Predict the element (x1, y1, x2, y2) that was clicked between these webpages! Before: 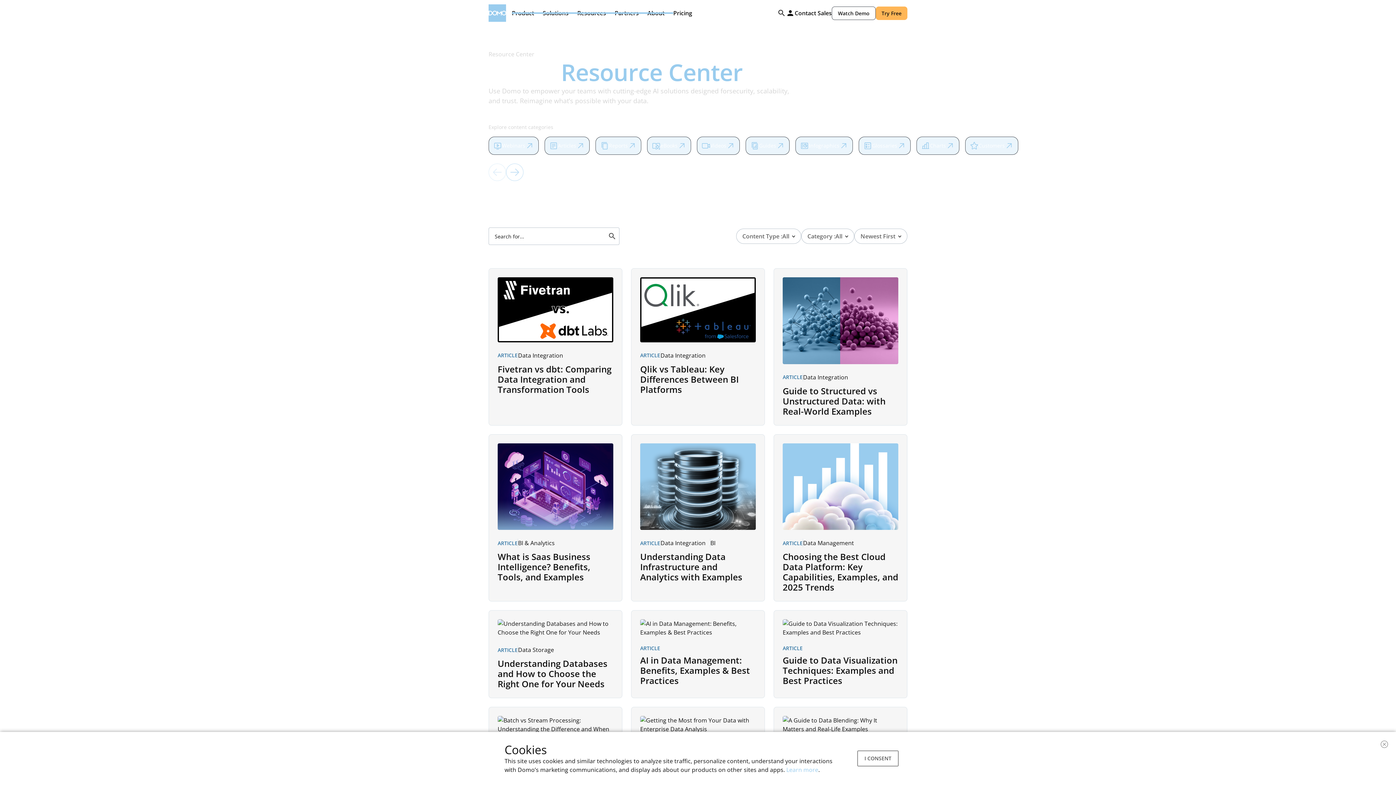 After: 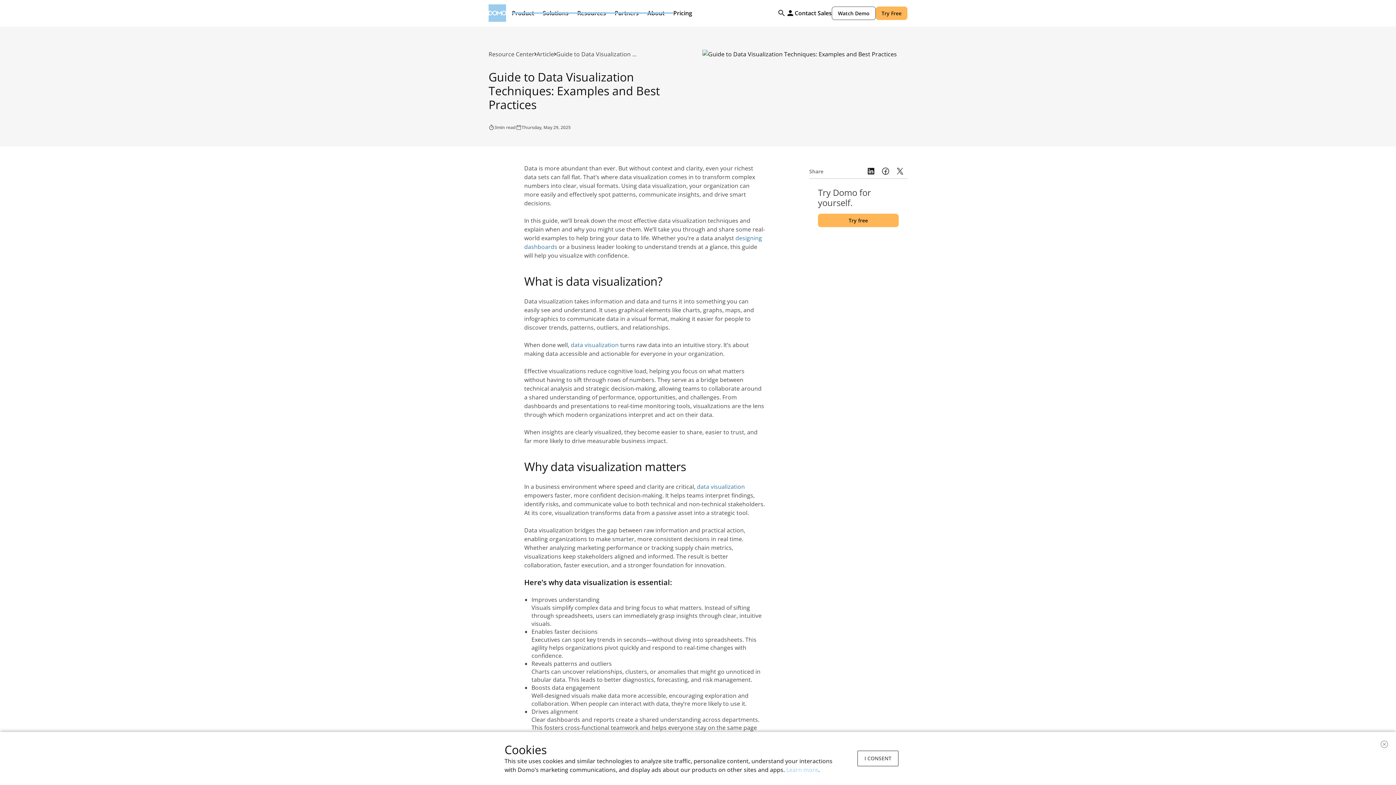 Action: bbox: (782, 619, 916, 706)